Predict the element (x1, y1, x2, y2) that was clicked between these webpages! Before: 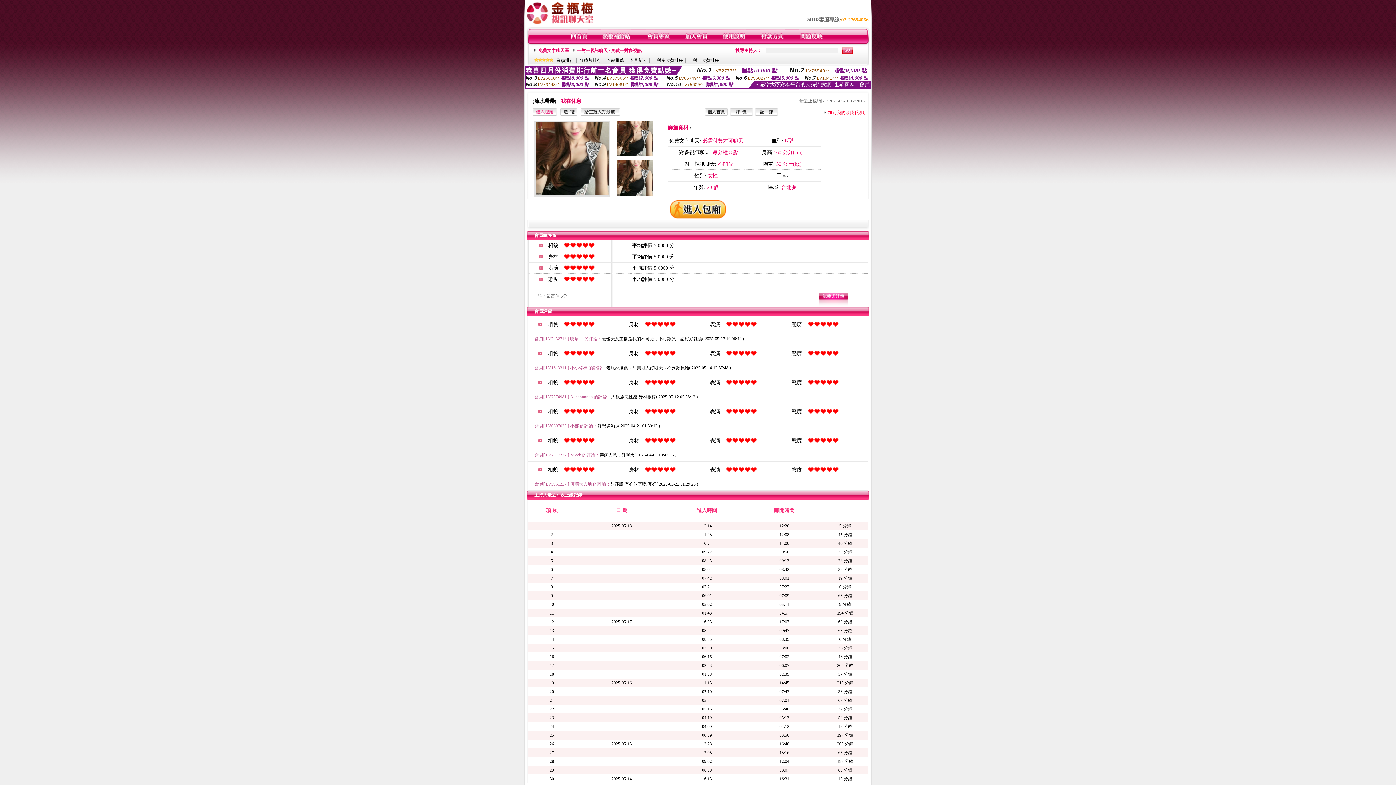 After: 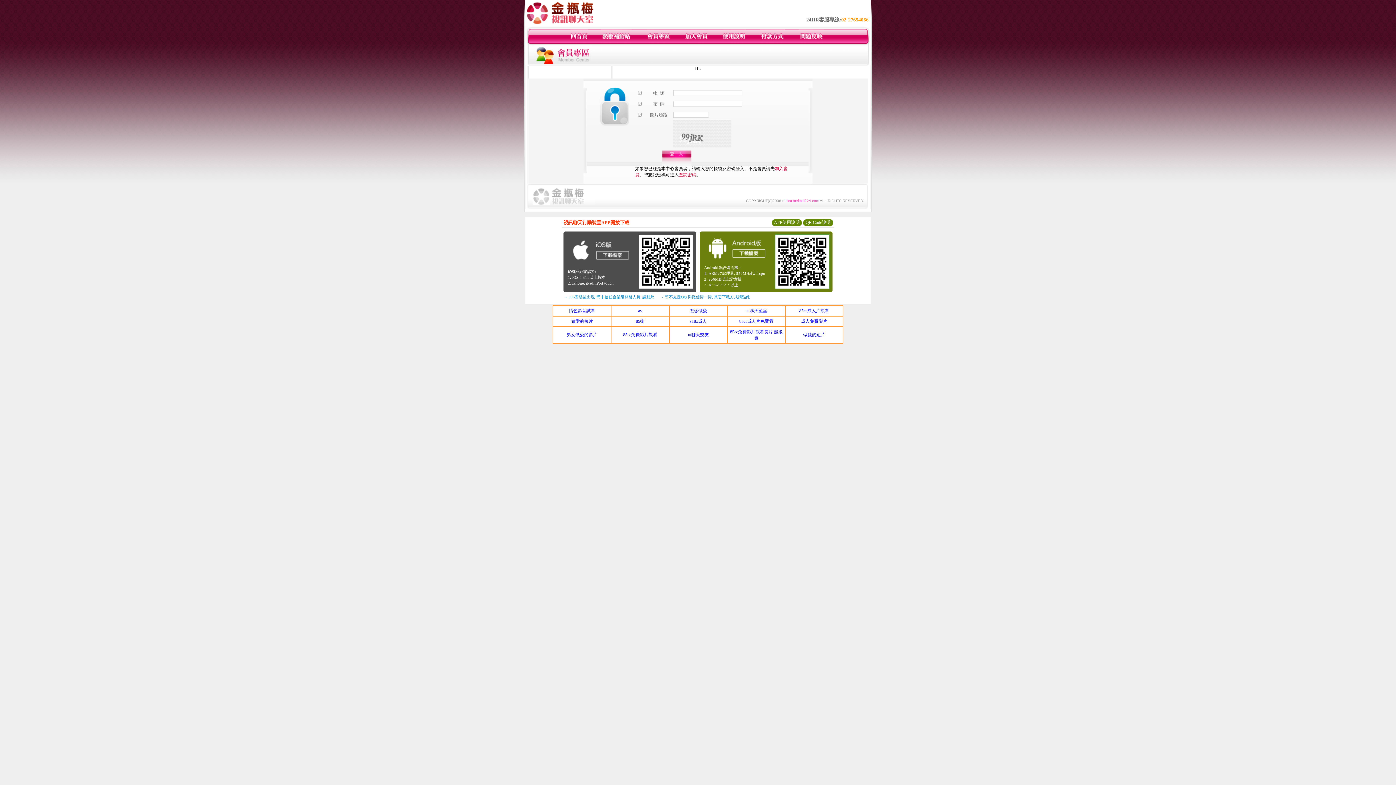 Action: bbox: (646, 40, 670, 45)